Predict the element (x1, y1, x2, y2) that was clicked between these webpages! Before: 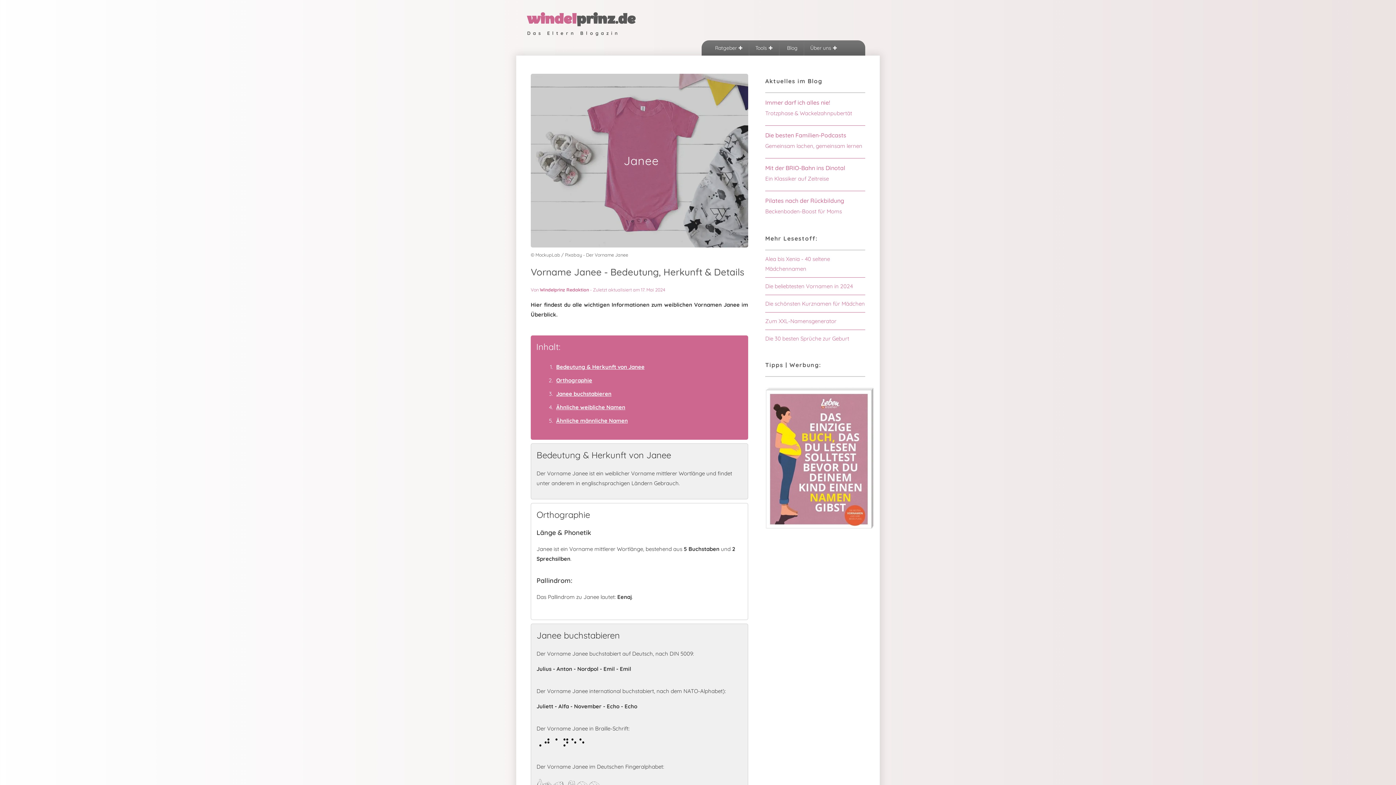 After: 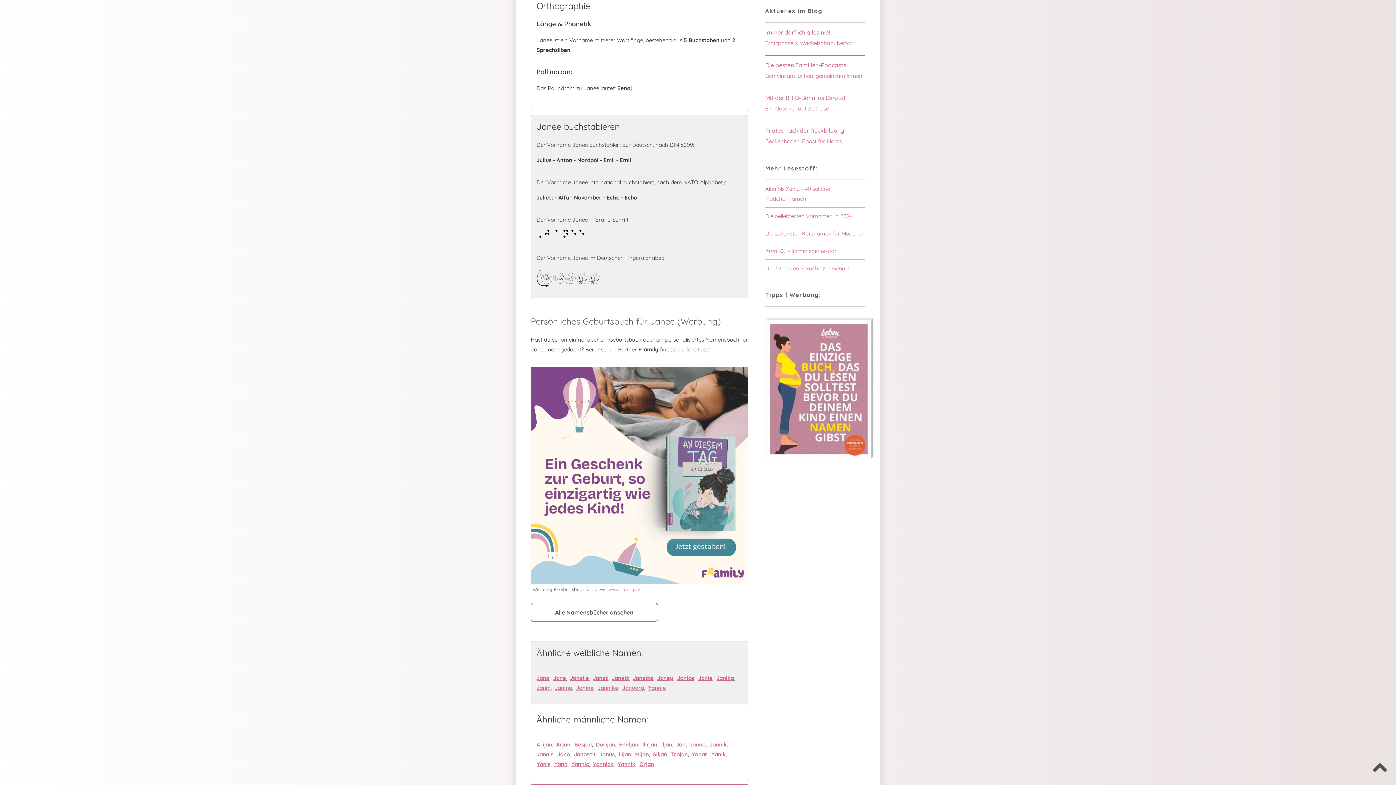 Action: bbox: (556, 377, 592, 384) label: Orthographie